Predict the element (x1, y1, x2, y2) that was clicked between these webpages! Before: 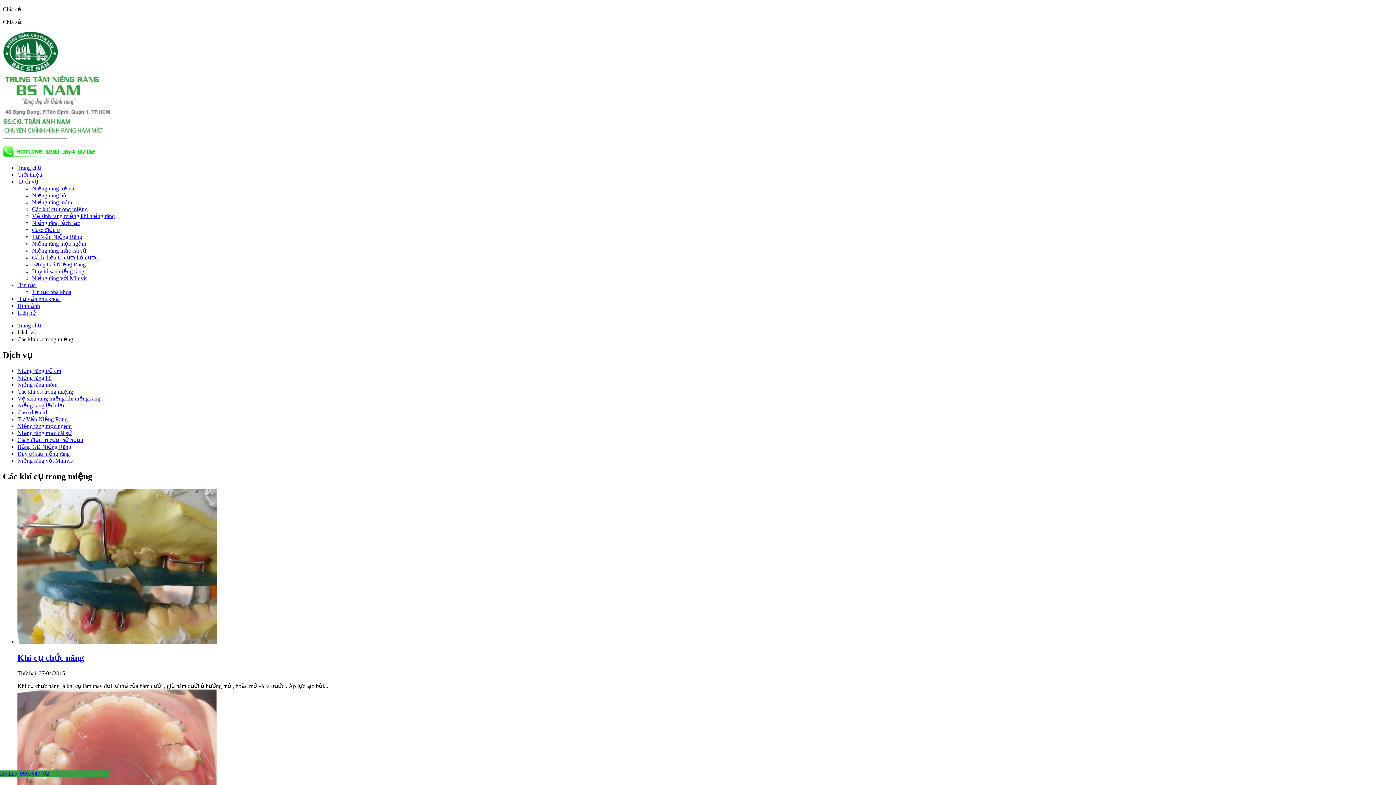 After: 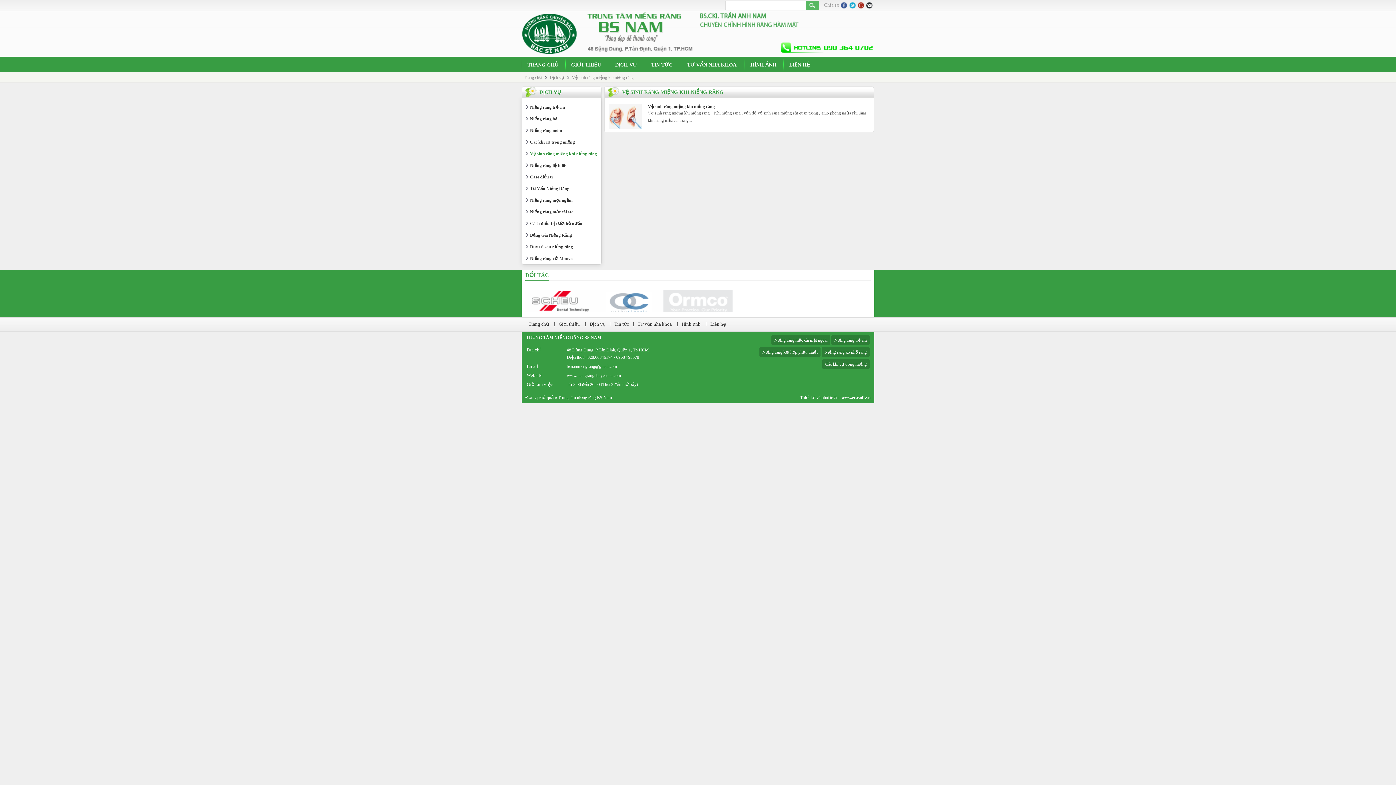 Action: label: Vệ sinh răng miệng khi niềng răng bbox: (17, 395, 100, 401)